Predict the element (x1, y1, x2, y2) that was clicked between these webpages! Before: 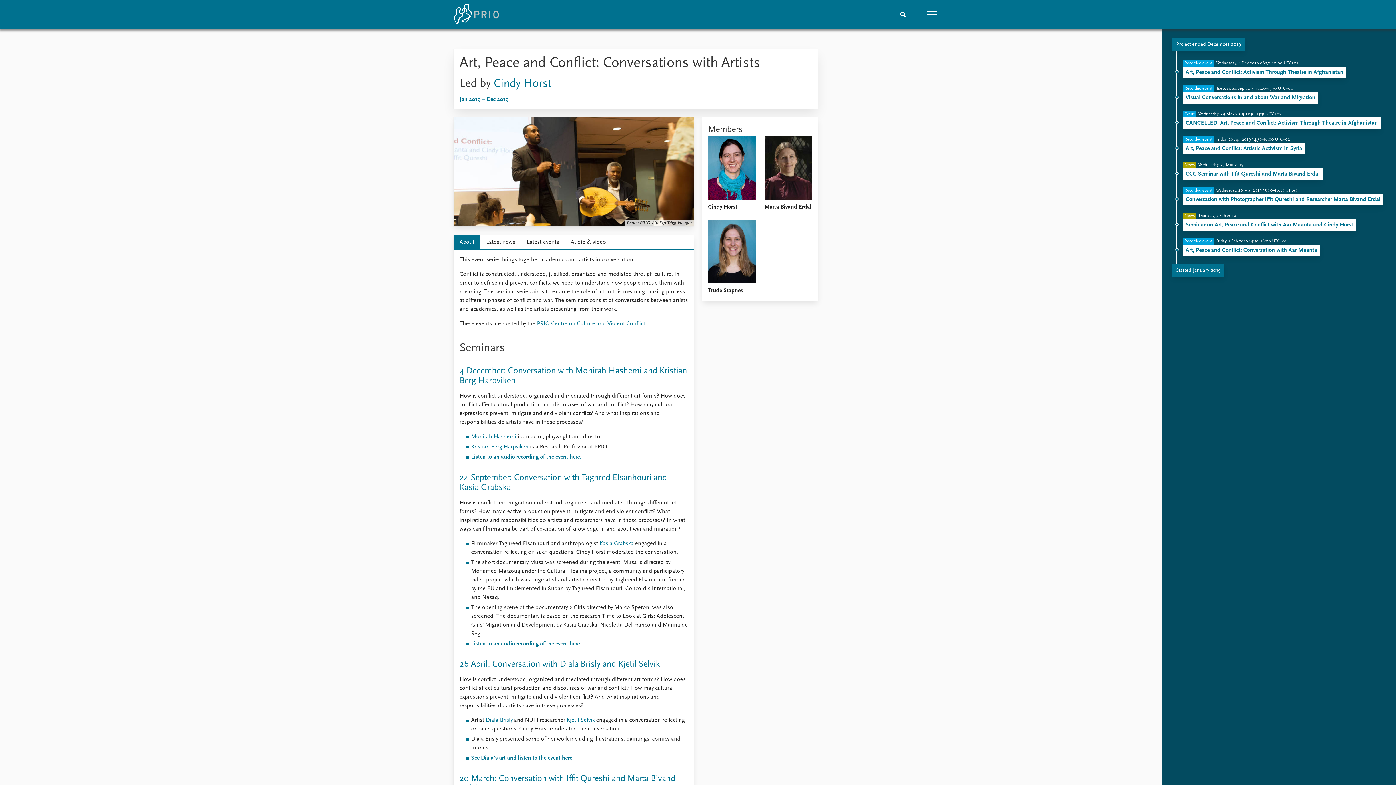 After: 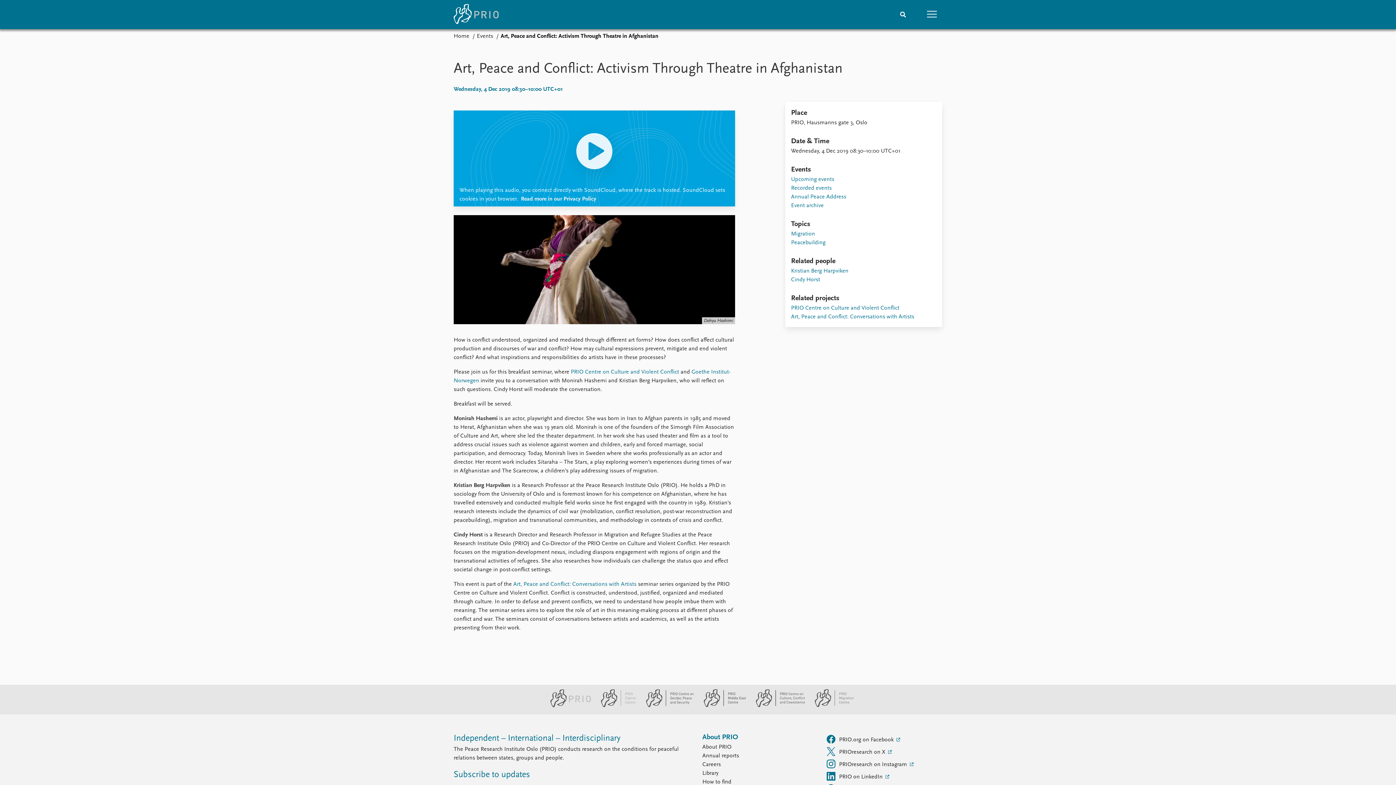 Action: label: Listen to an audio recording of the event here. bbox: (471, 454, 581, 460)